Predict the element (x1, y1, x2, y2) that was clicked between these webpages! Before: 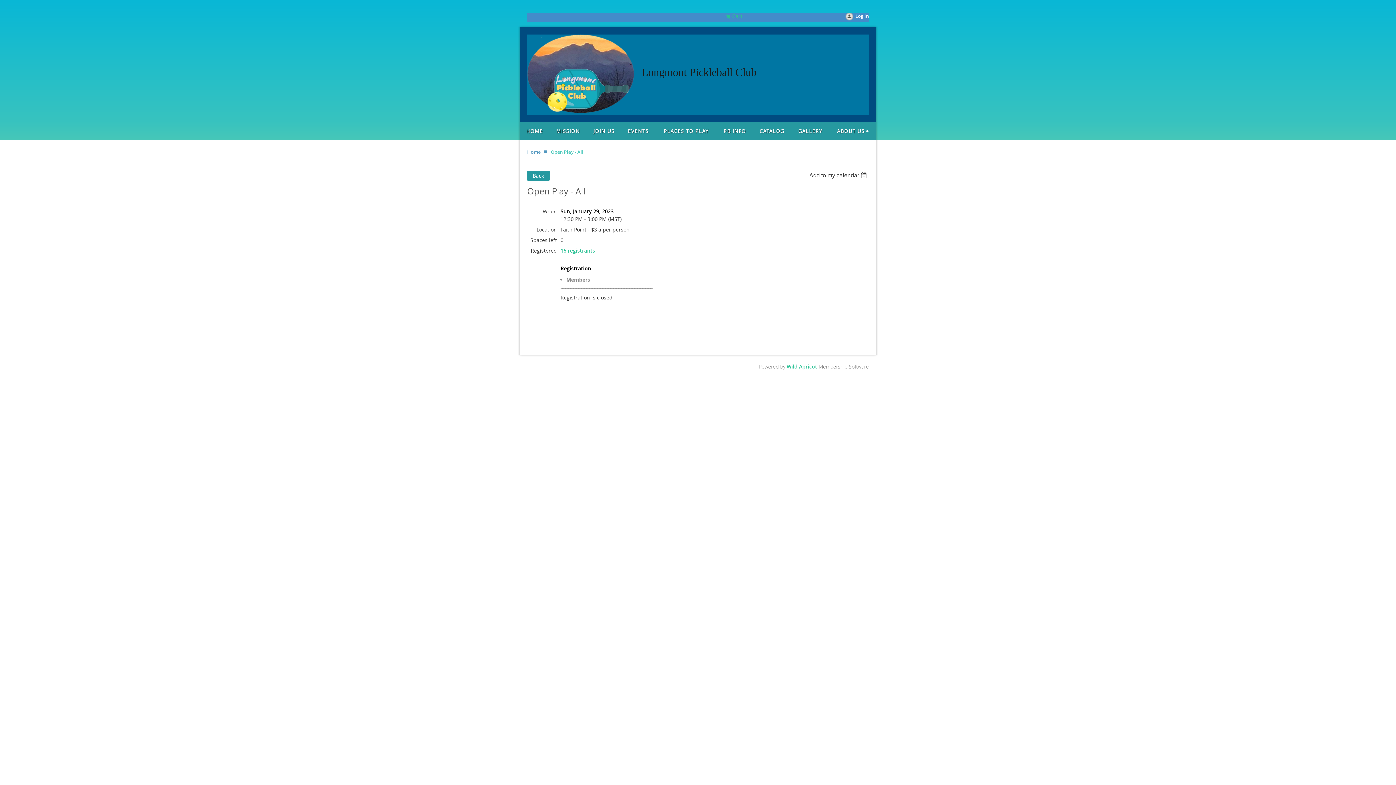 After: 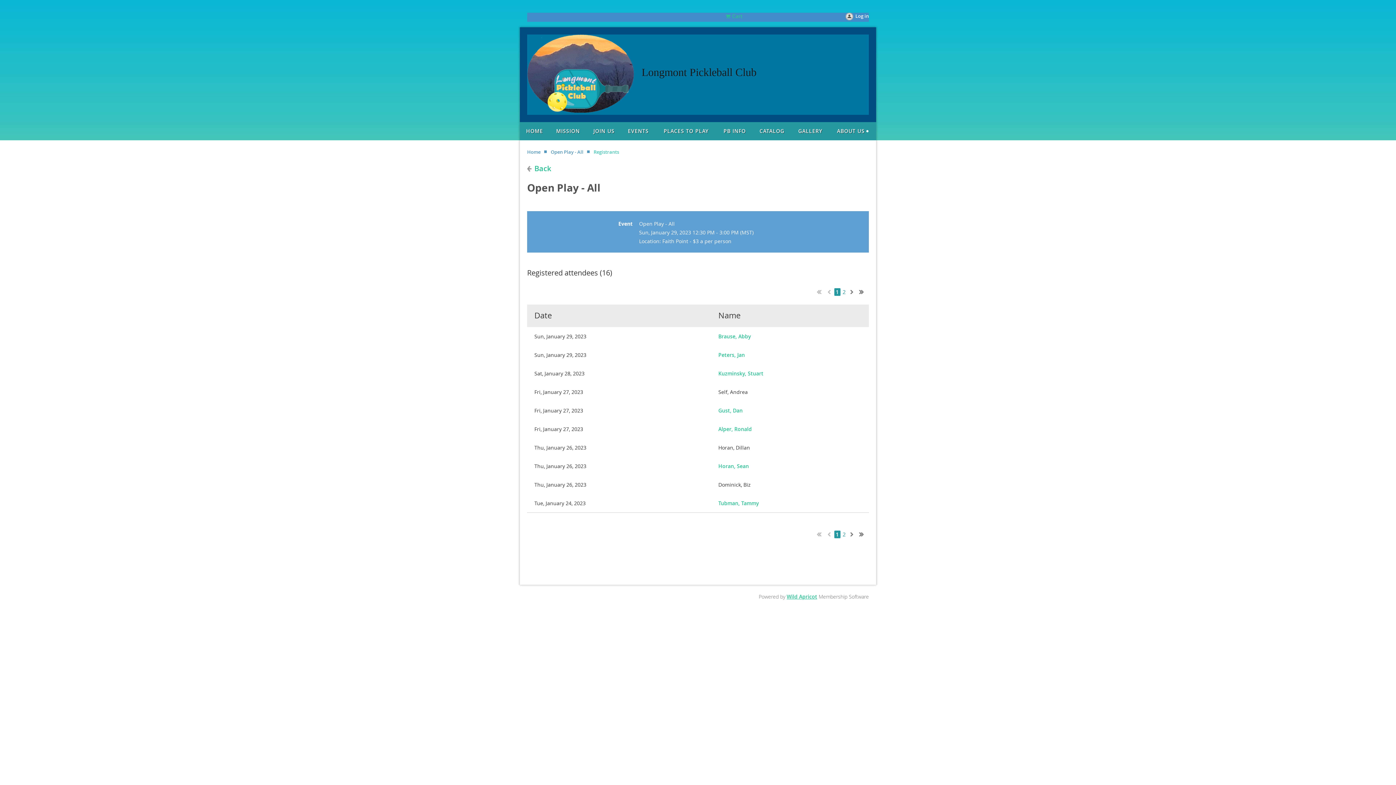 Action: label: 16 registrants bbox: (560, 247, 595, 254)